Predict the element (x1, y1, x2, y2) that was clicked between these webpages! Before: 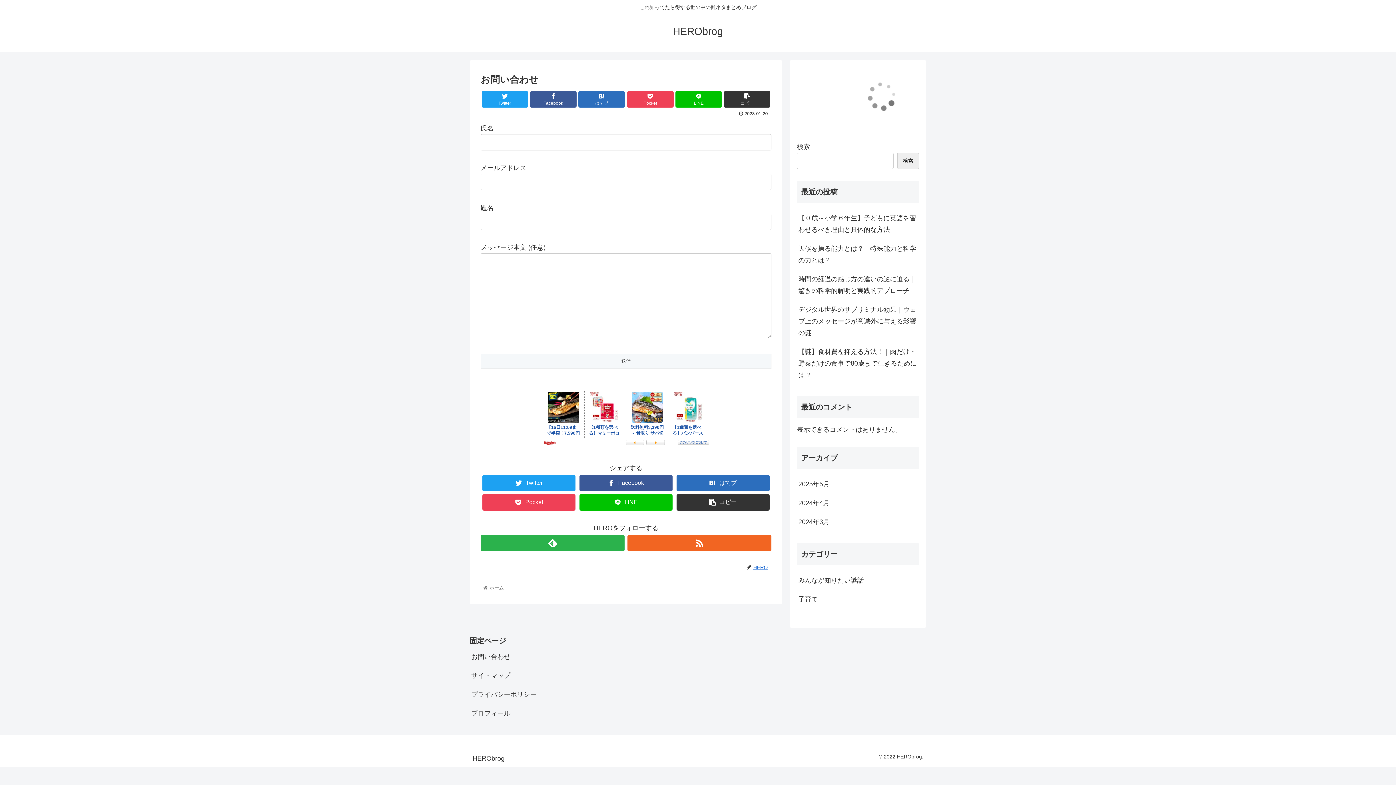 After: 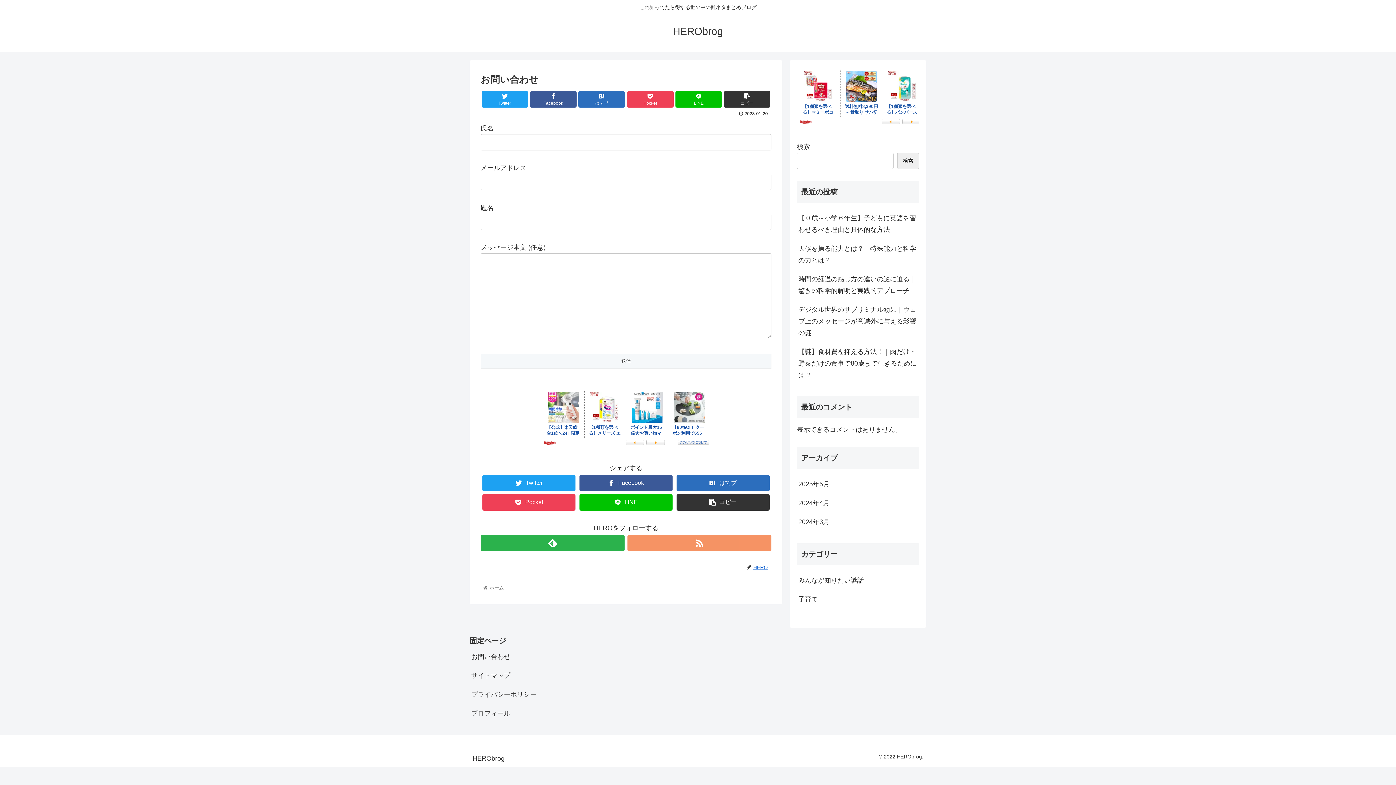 Action: bbox: (627, 535, 771, 551)